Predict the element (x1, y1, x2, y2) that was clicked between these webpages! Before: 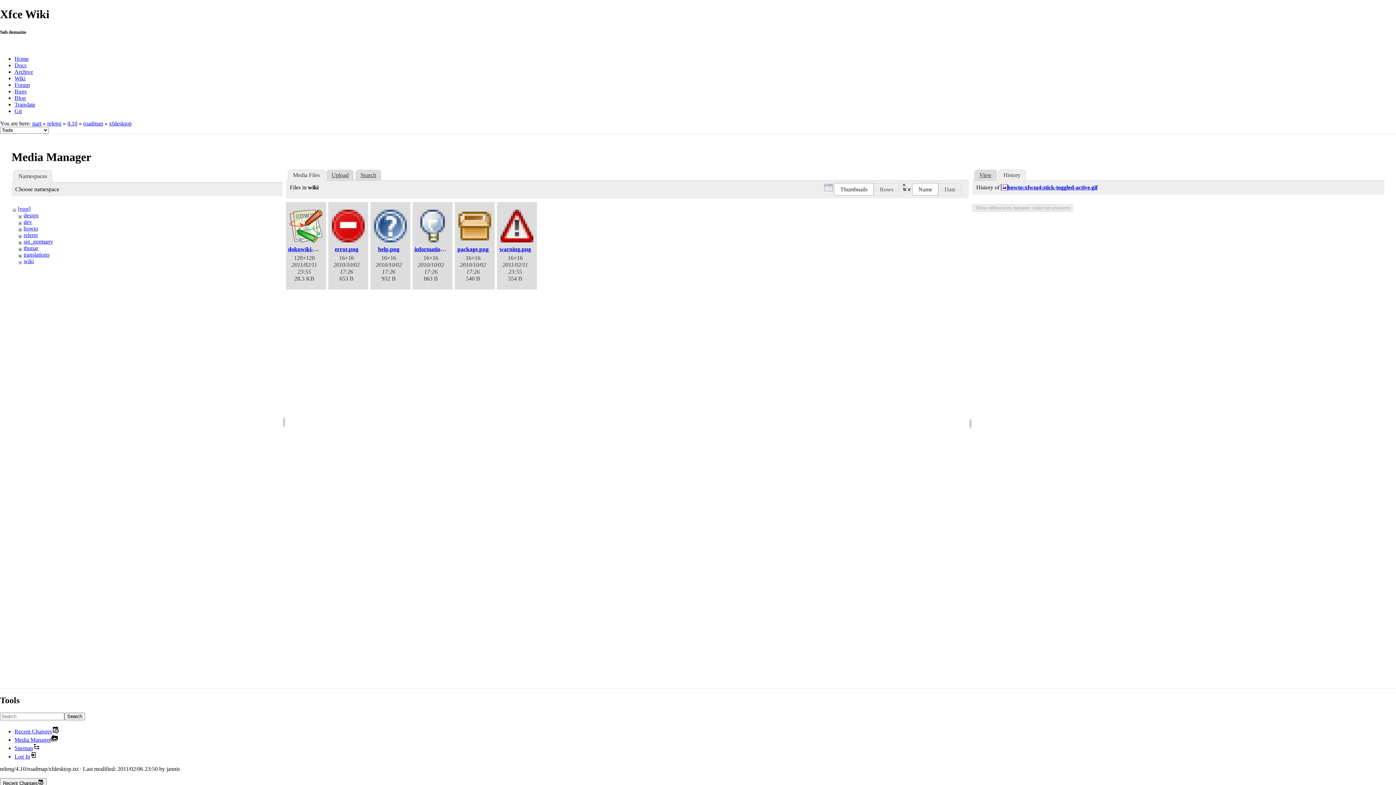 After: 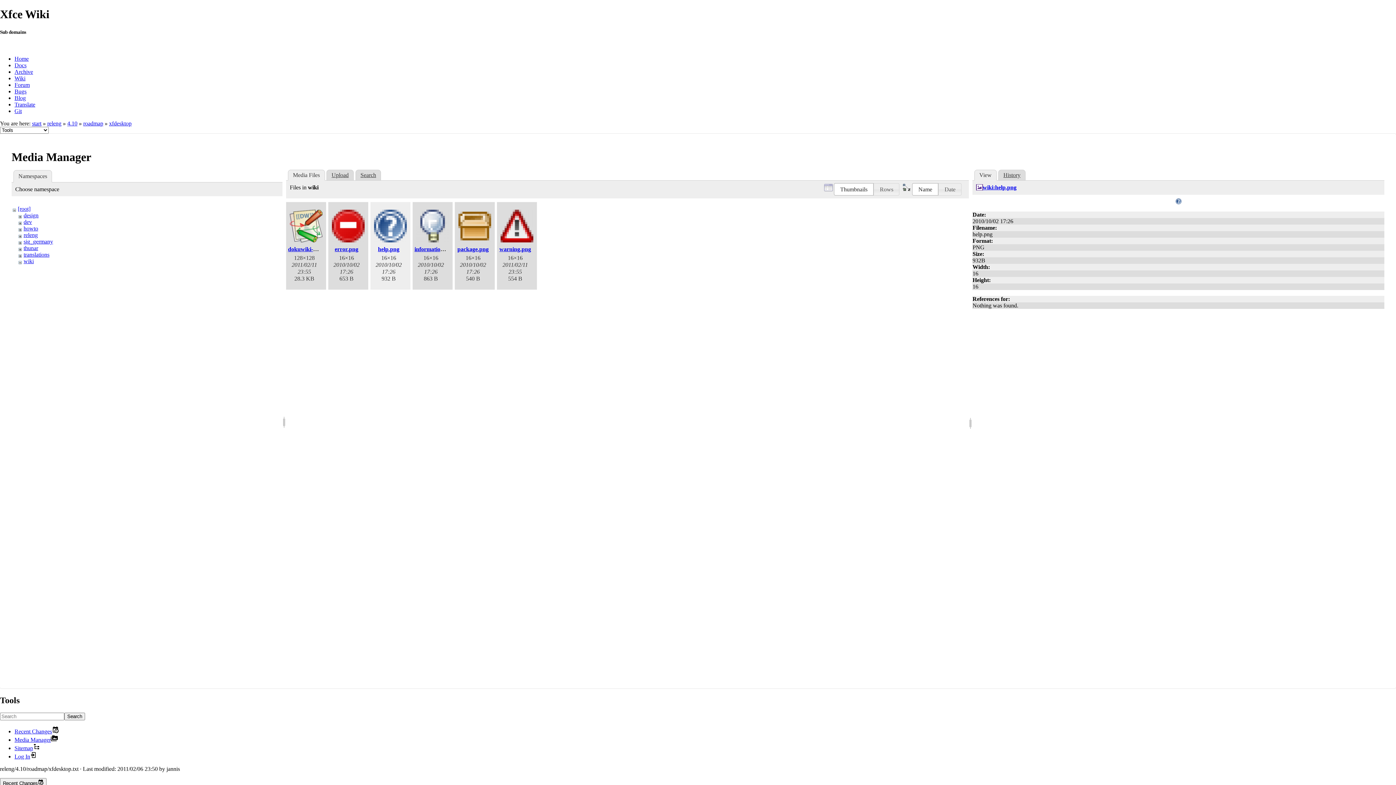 Action: bbox: (372, 209, 408, 243)